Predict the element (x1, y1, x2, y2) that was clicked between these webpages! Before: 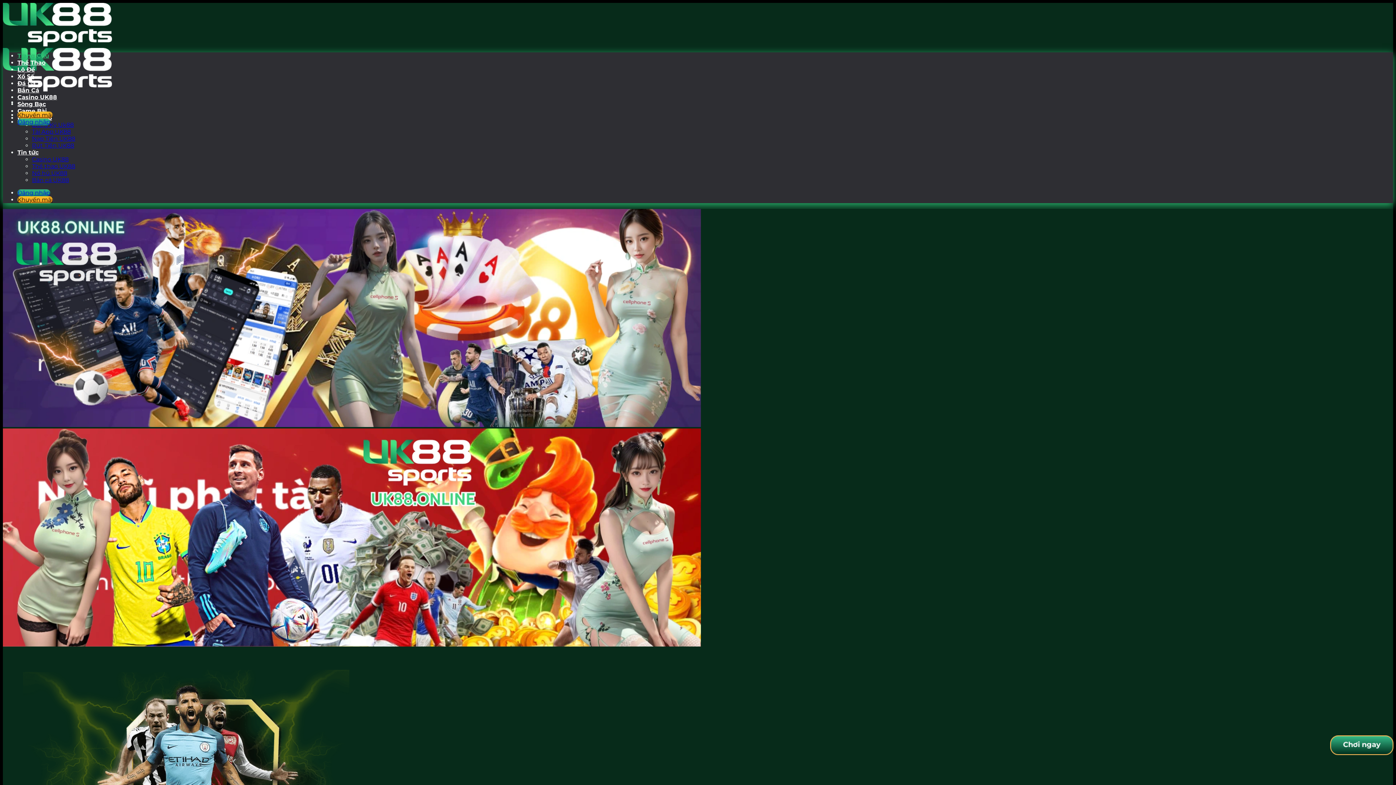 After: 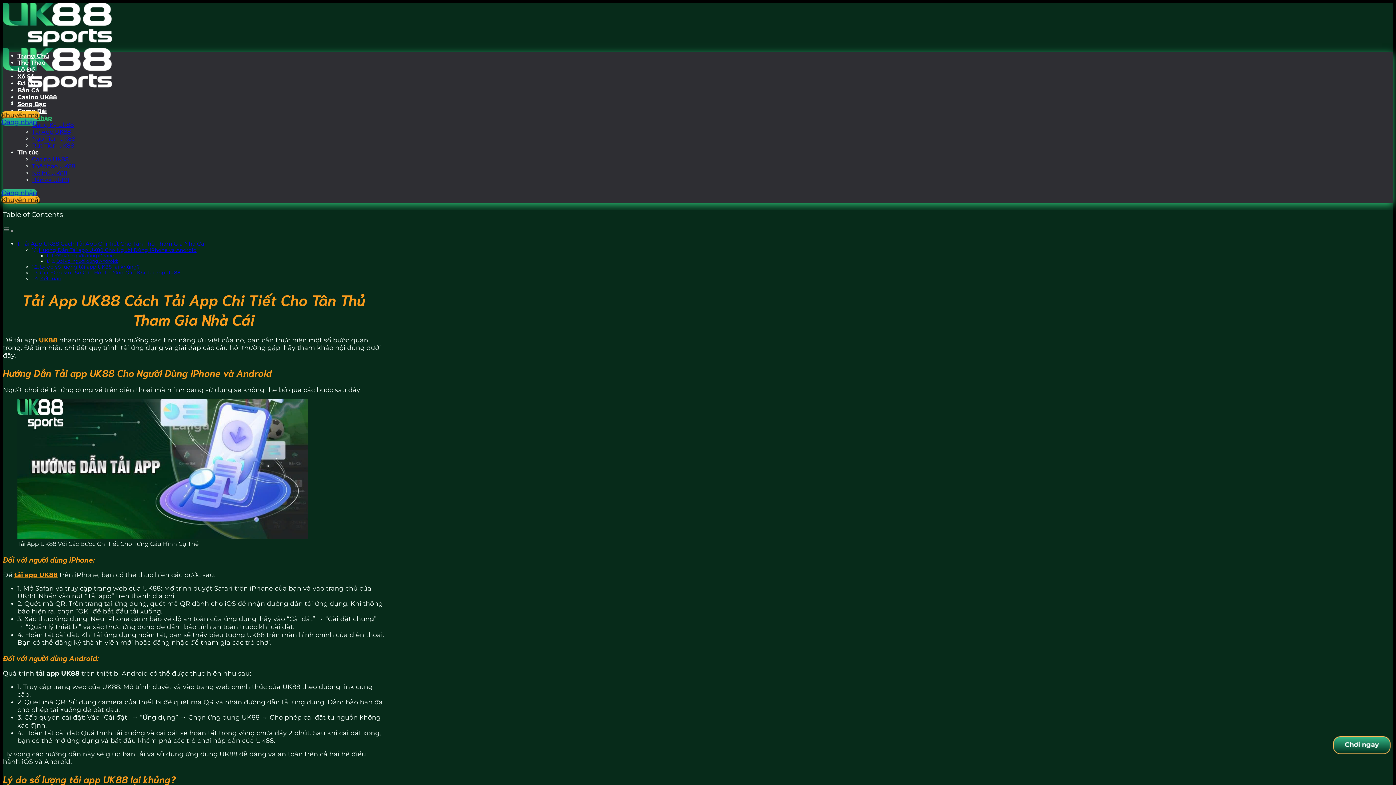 Action: bbox: (32, 128, 70, 135) label: Tải App UK88